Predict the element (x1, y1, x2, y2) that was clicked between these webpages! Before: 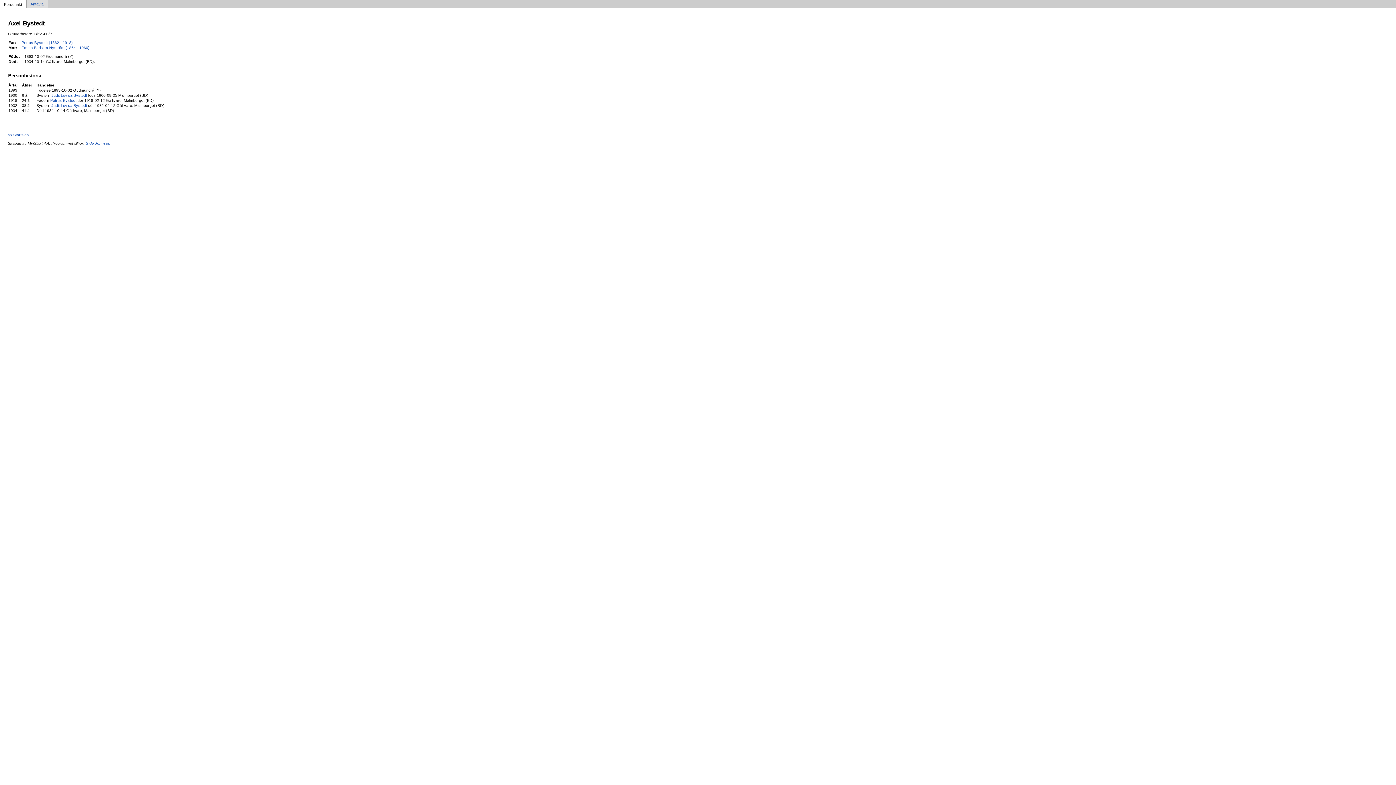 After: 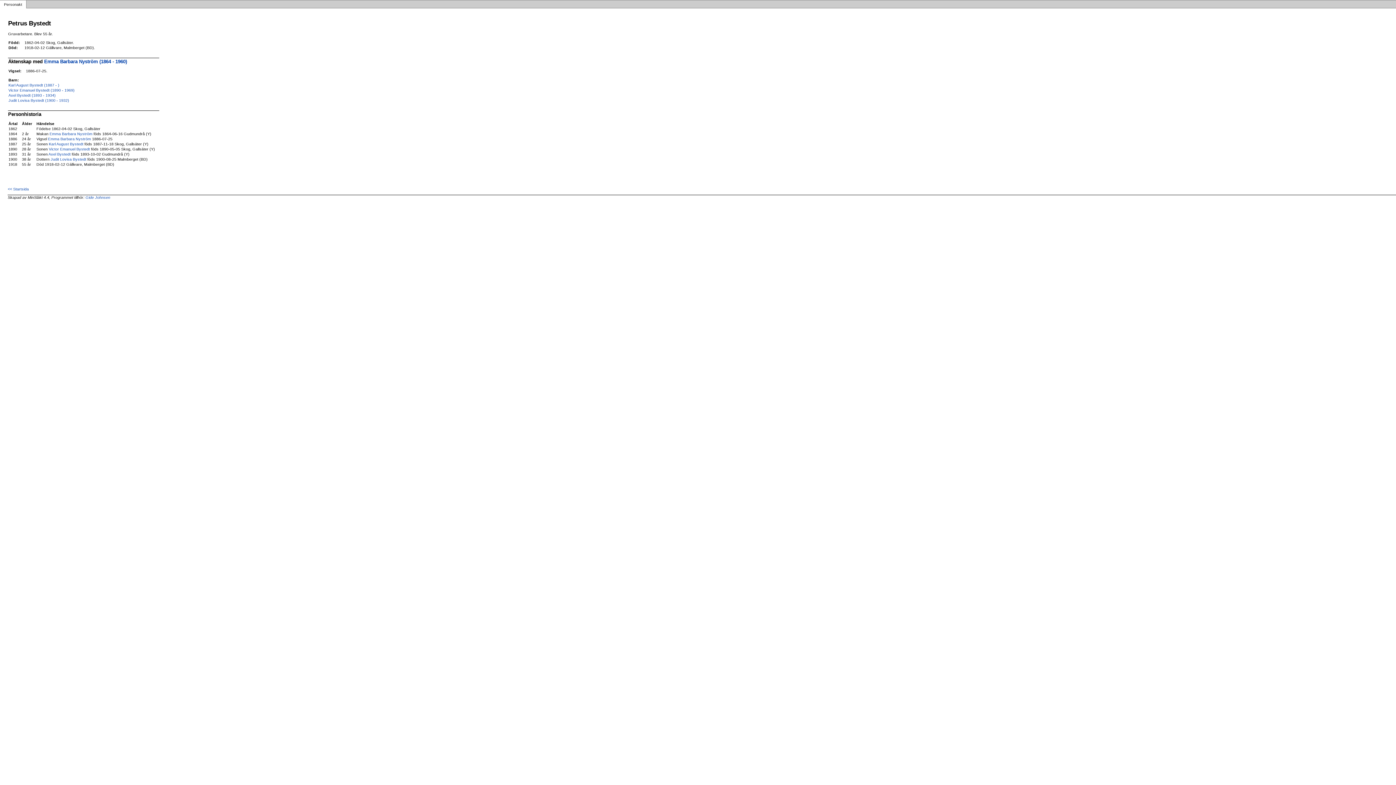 Action: bbox: (50, 98, 76, 102) label: Petrus Bystedt